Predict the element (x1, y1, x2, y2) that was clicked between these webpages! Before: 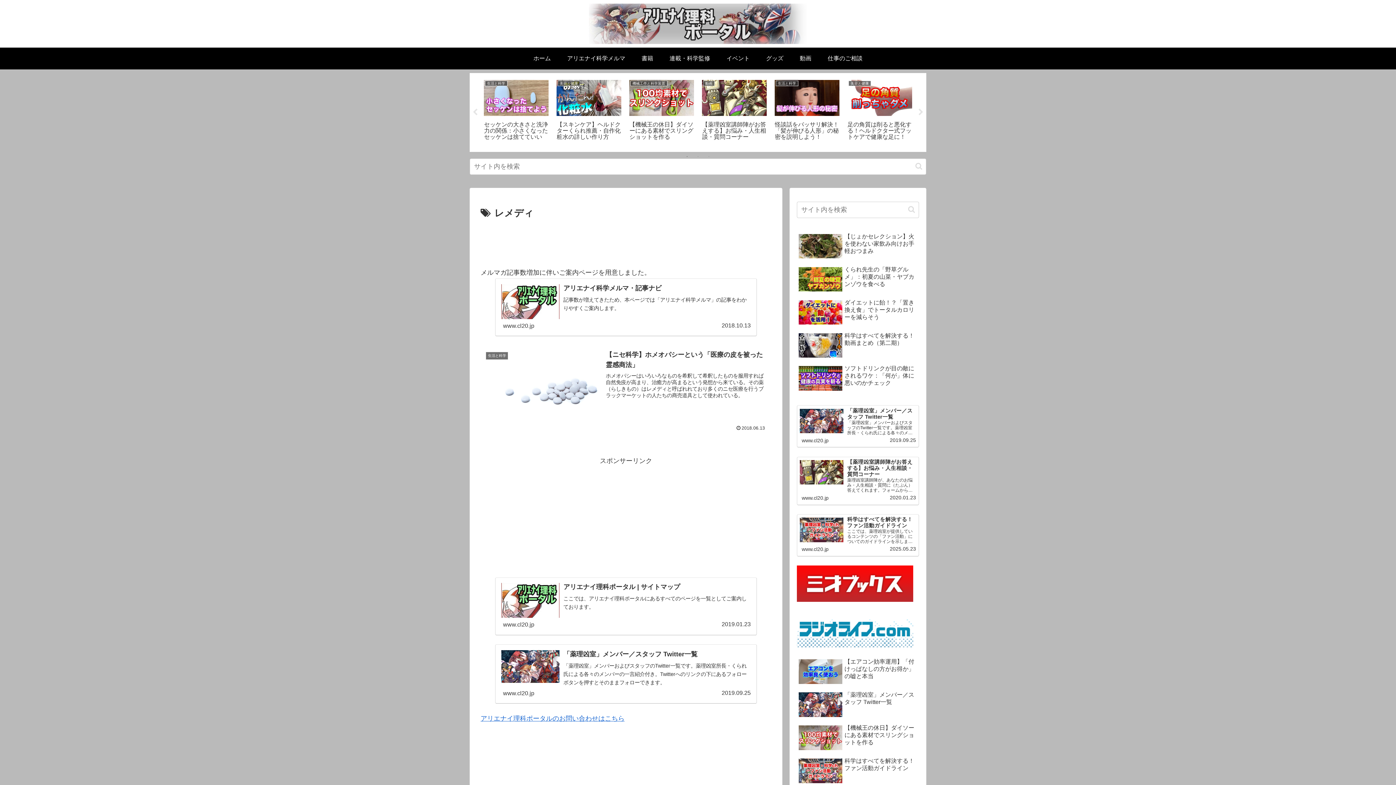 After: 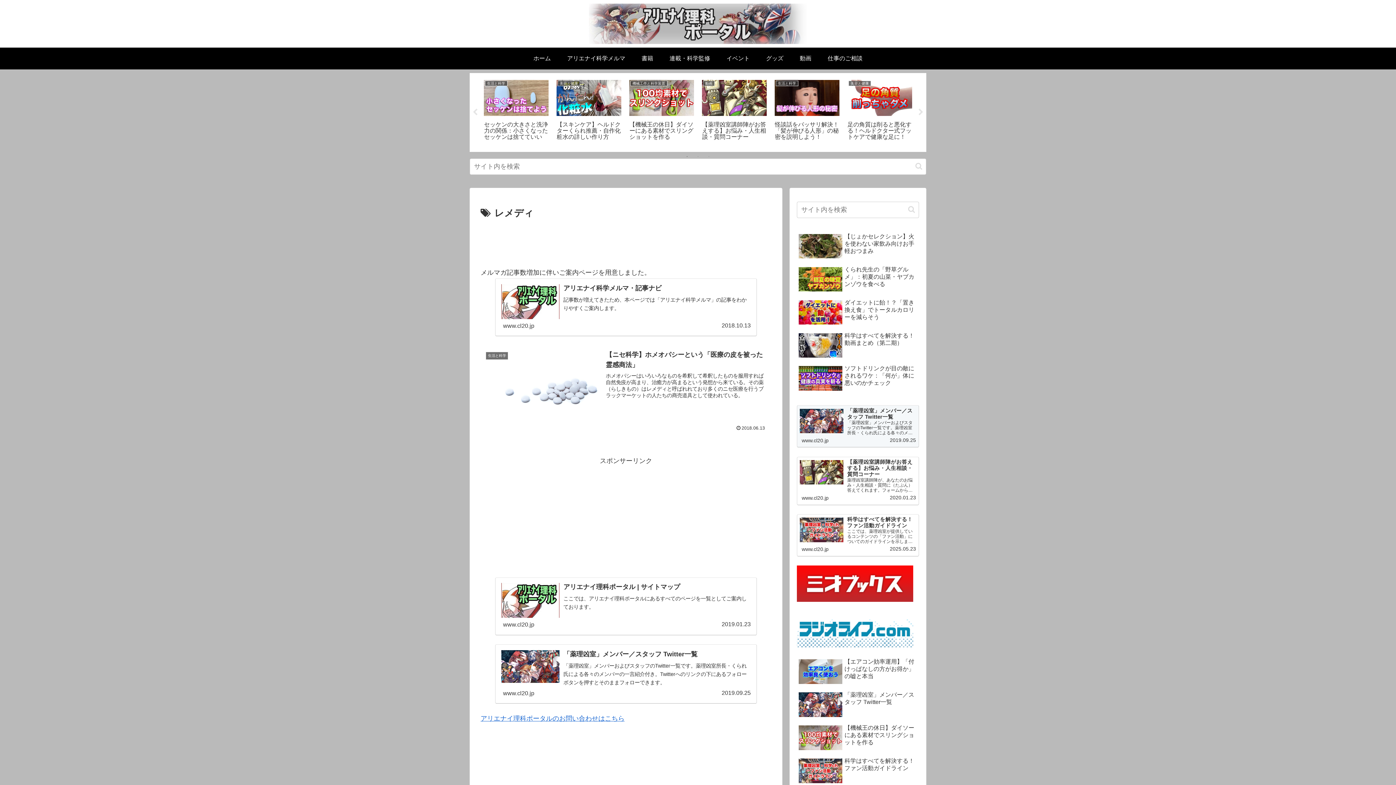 Action: label: 「薬理凶室」メンバー／スタッフ Twitter一覧
「薬理凶室」メンバーおよびスタッフのTwitter一覧です。薬理凶室所長・くられ氏による各々のメンバーの一言紹介付き。Twitterへのリンクの下にあるフォローボタンを押すとそのままフォローできます。
www.cl20.jp
2019.09.25 bbox: (797, 405, 919, 447)